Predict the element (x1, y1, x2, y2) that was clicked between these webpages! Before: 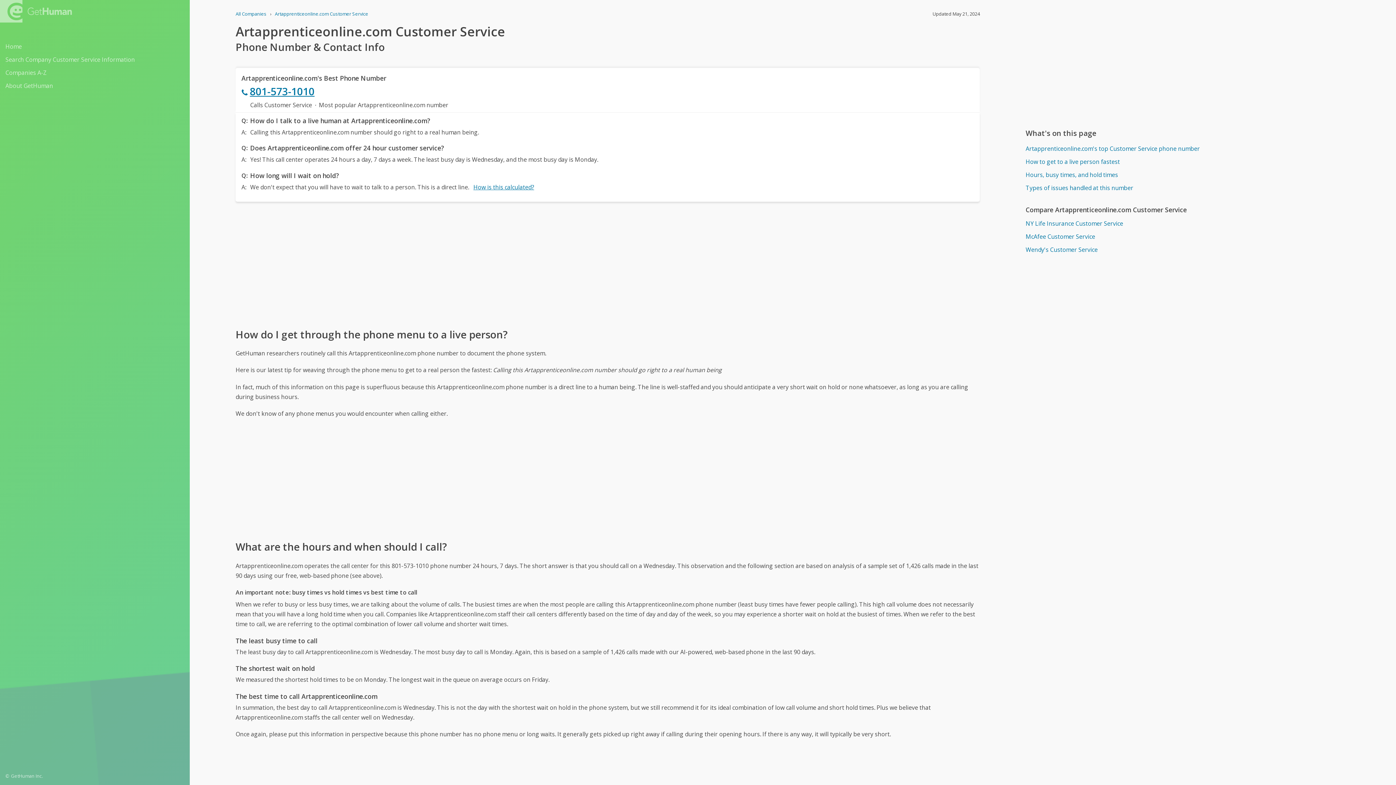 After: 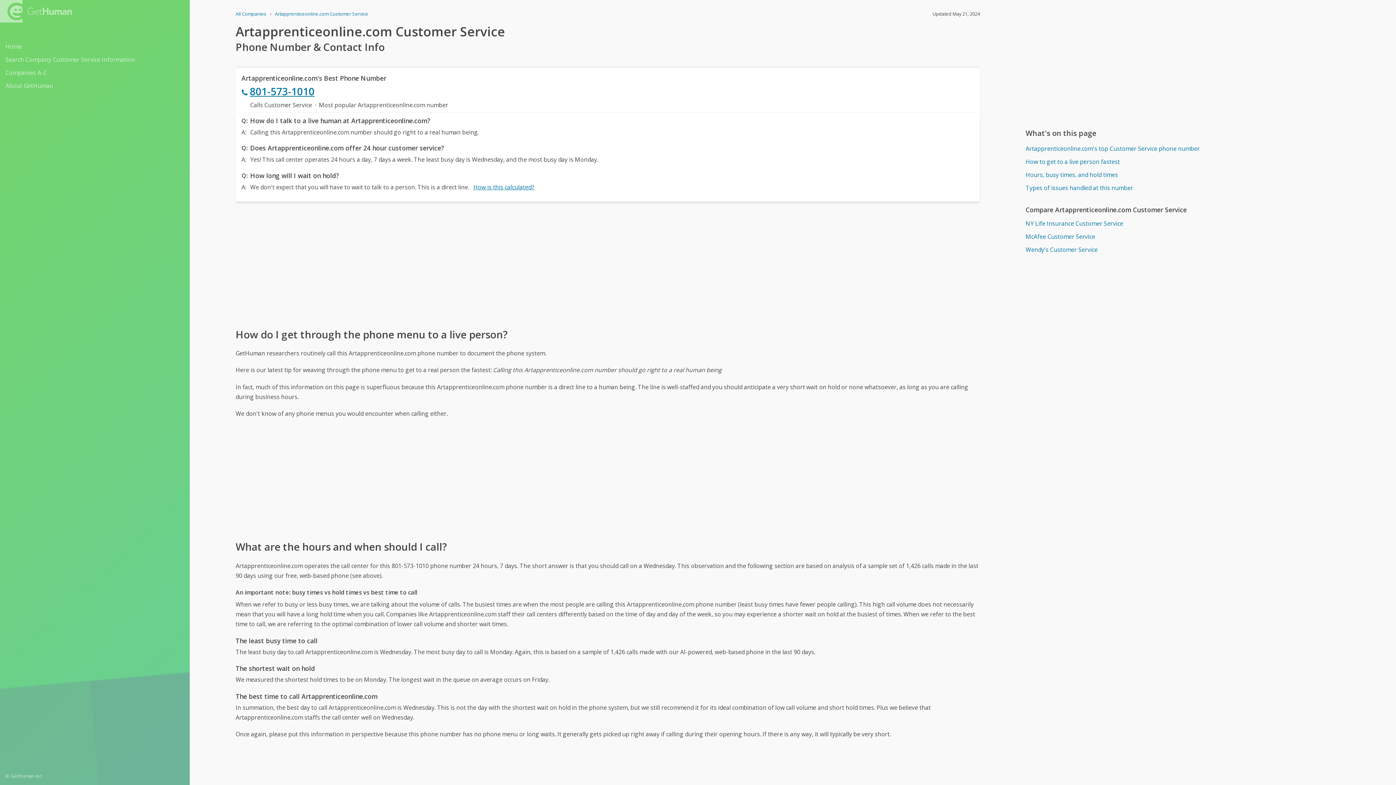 Action: label: 801-573-1010 bbox: (241, 82, 974, 100)